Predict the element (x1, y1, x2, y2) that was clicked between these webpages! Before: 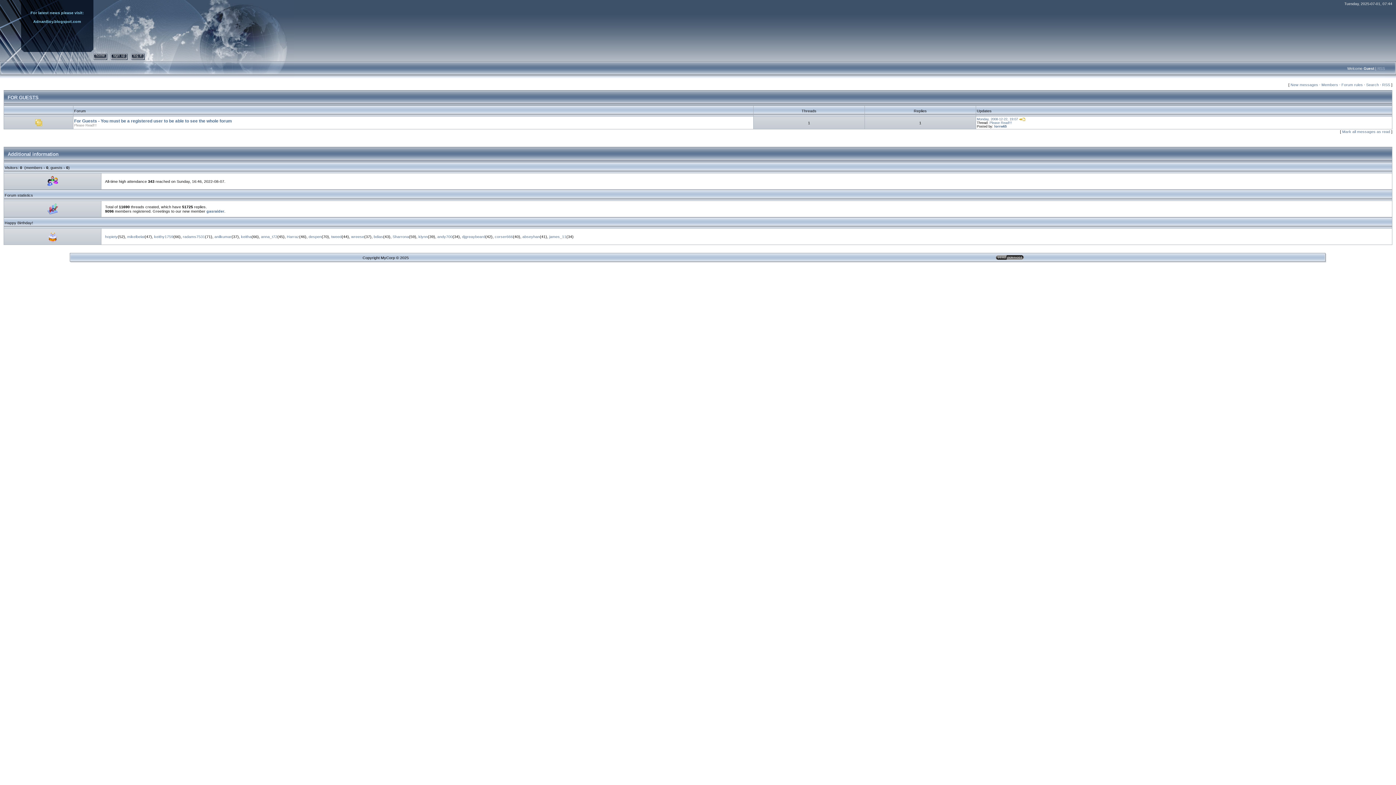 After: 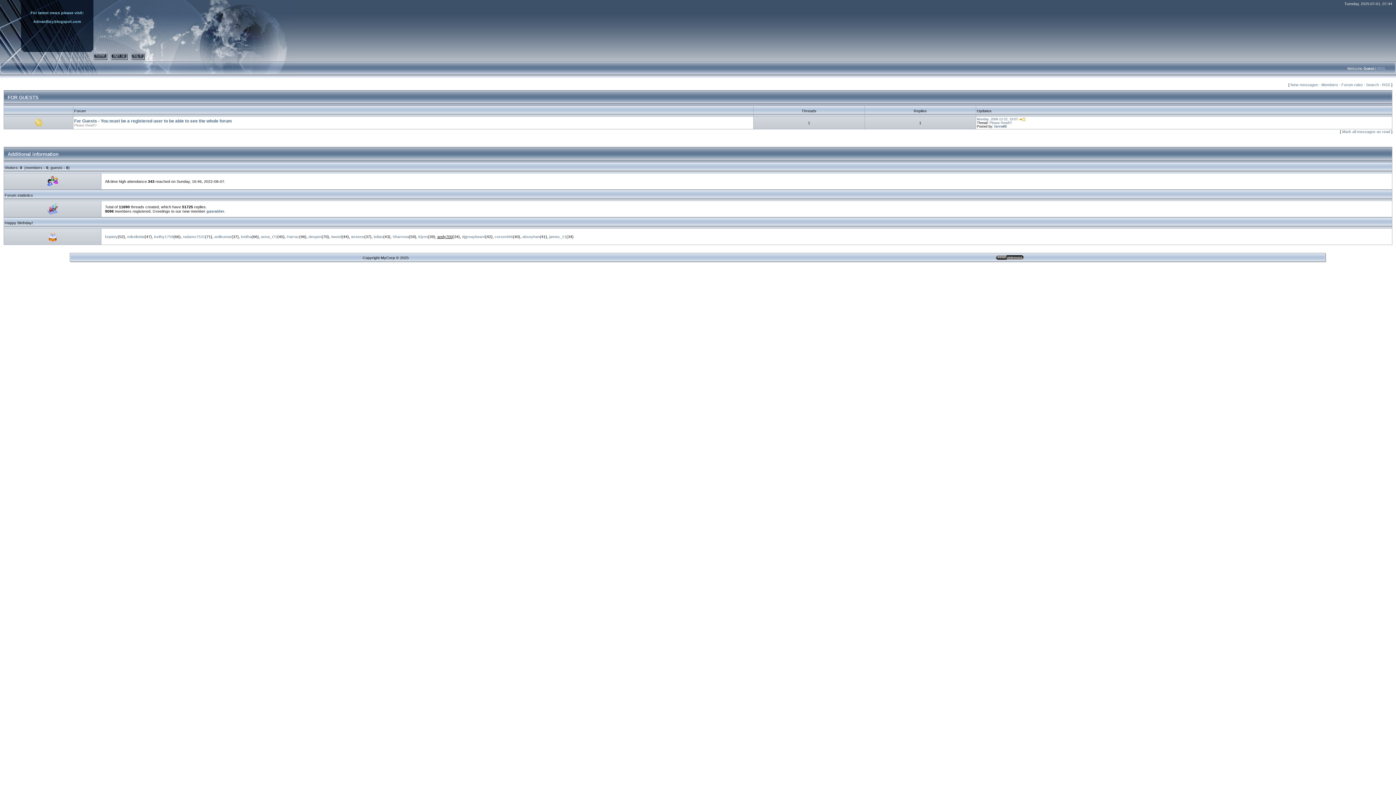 Action: bbox: (437, 234, 452, 238) label: andy700